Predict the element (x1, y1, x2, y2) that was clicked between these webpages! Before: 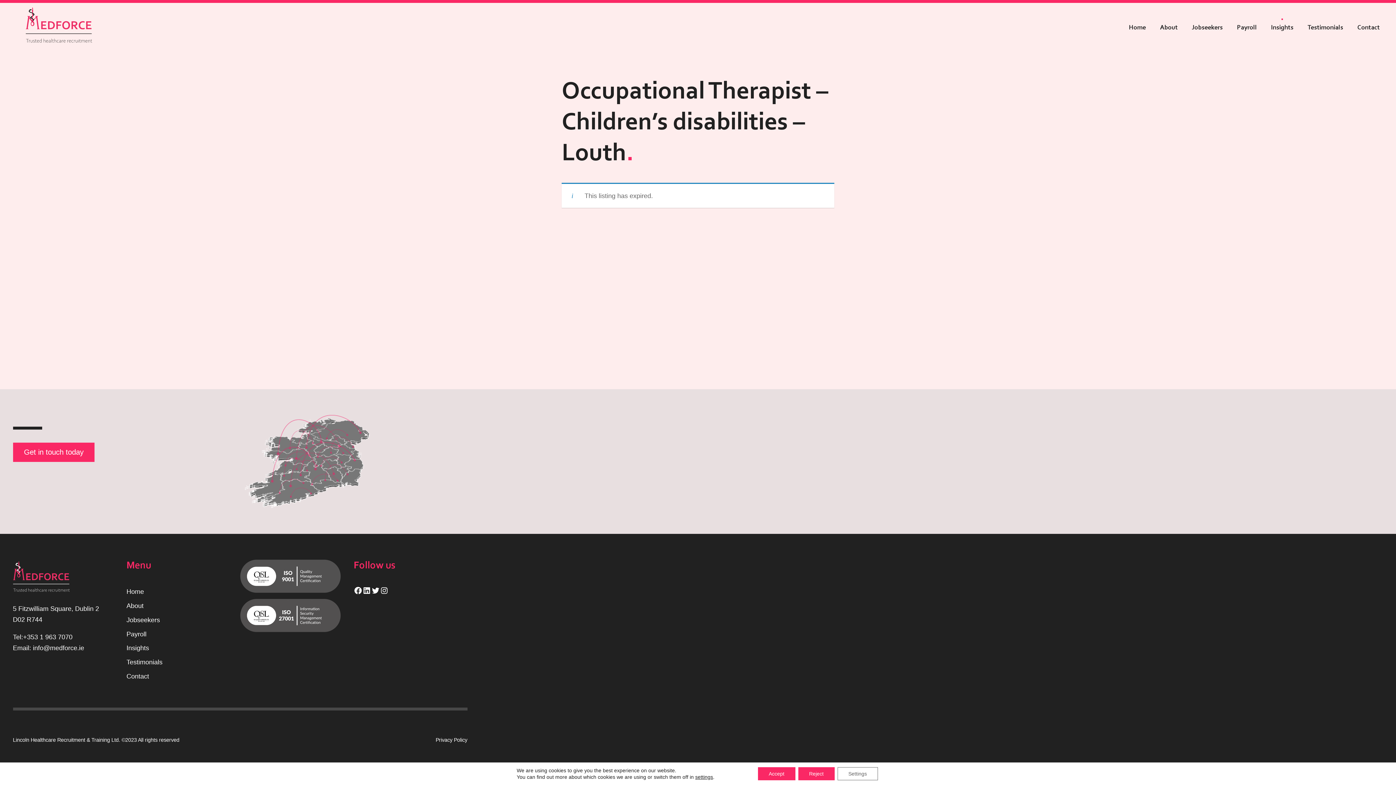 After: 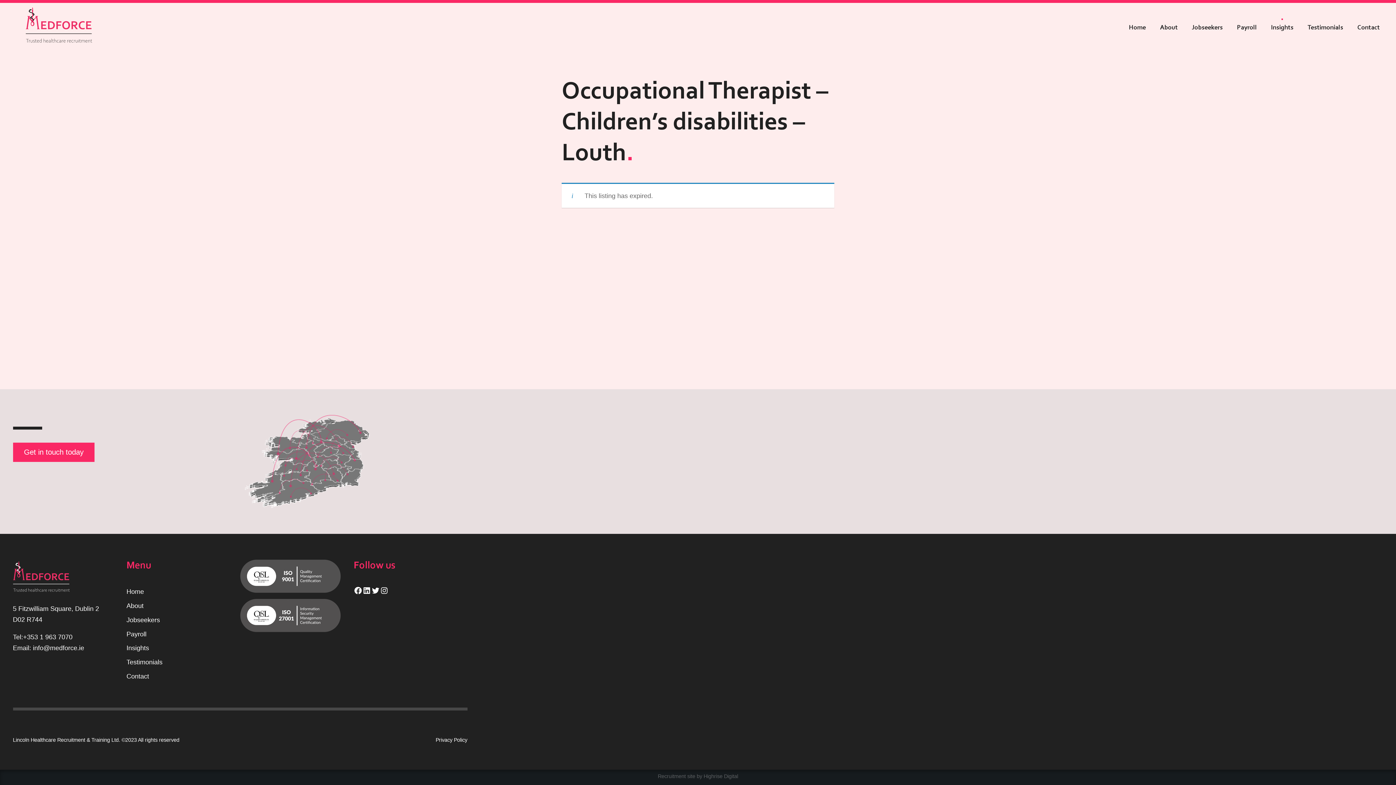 Action: label: Accept bbox: (758, 767, 795, 780)